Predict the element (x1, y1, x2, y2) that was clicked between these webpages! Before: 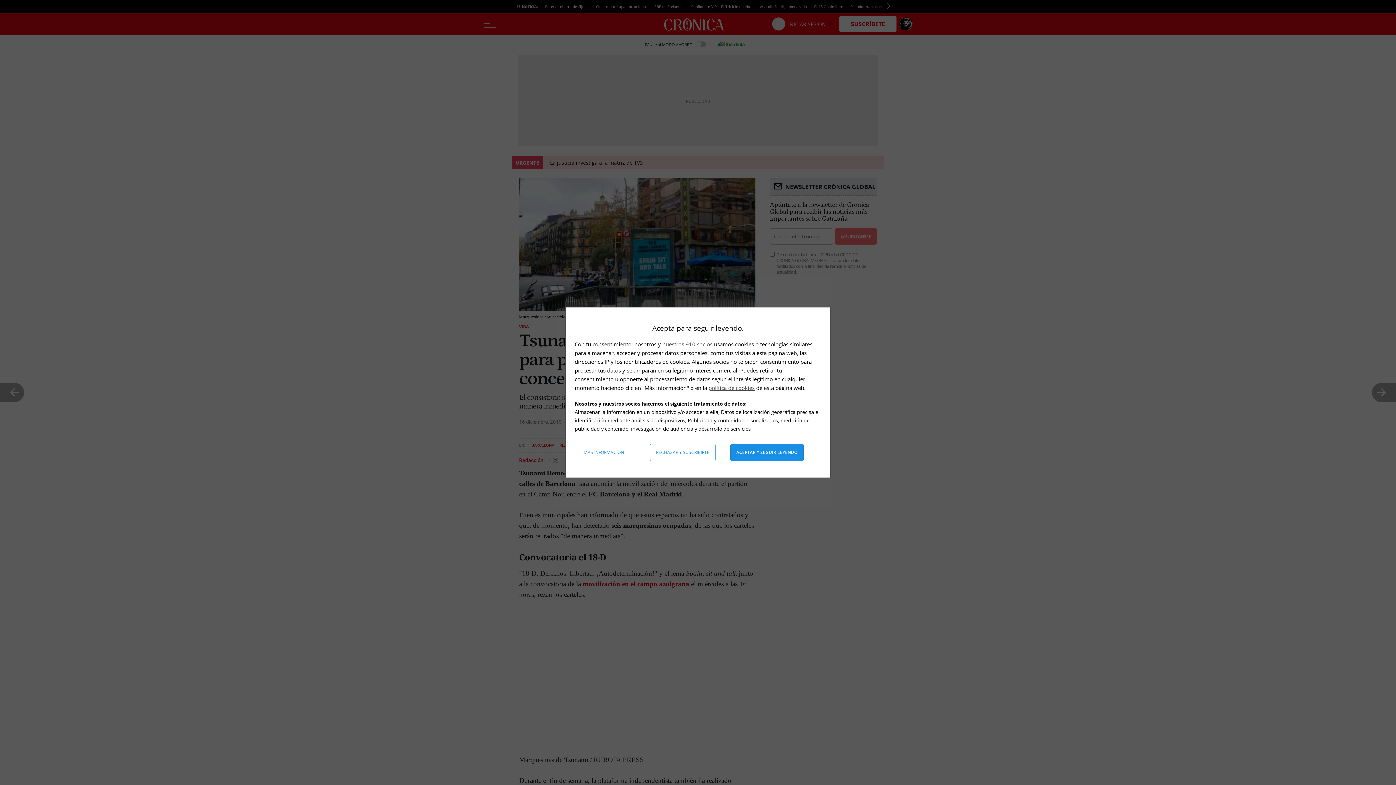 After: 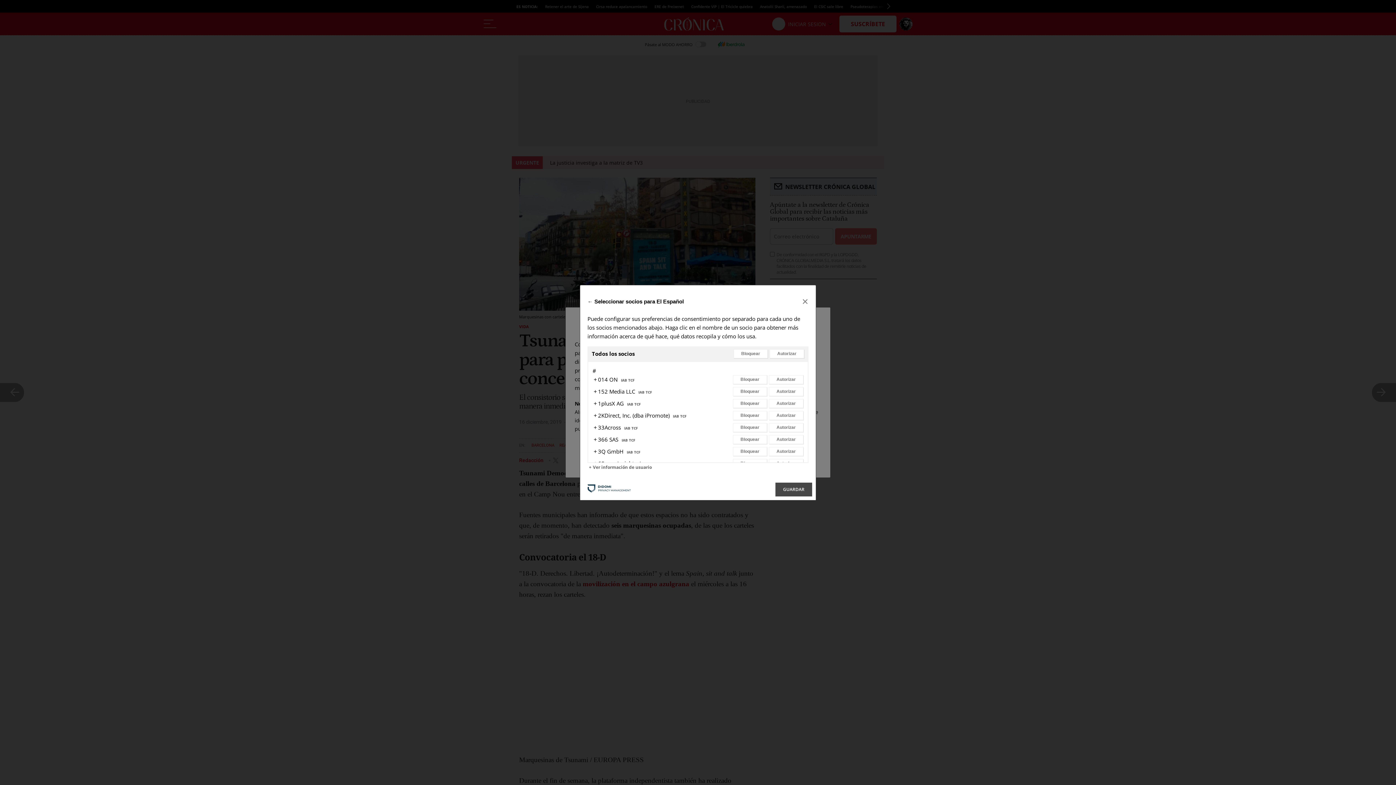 Action: bbox: (662, 340, 712, 348) label: nuestros 910 socios